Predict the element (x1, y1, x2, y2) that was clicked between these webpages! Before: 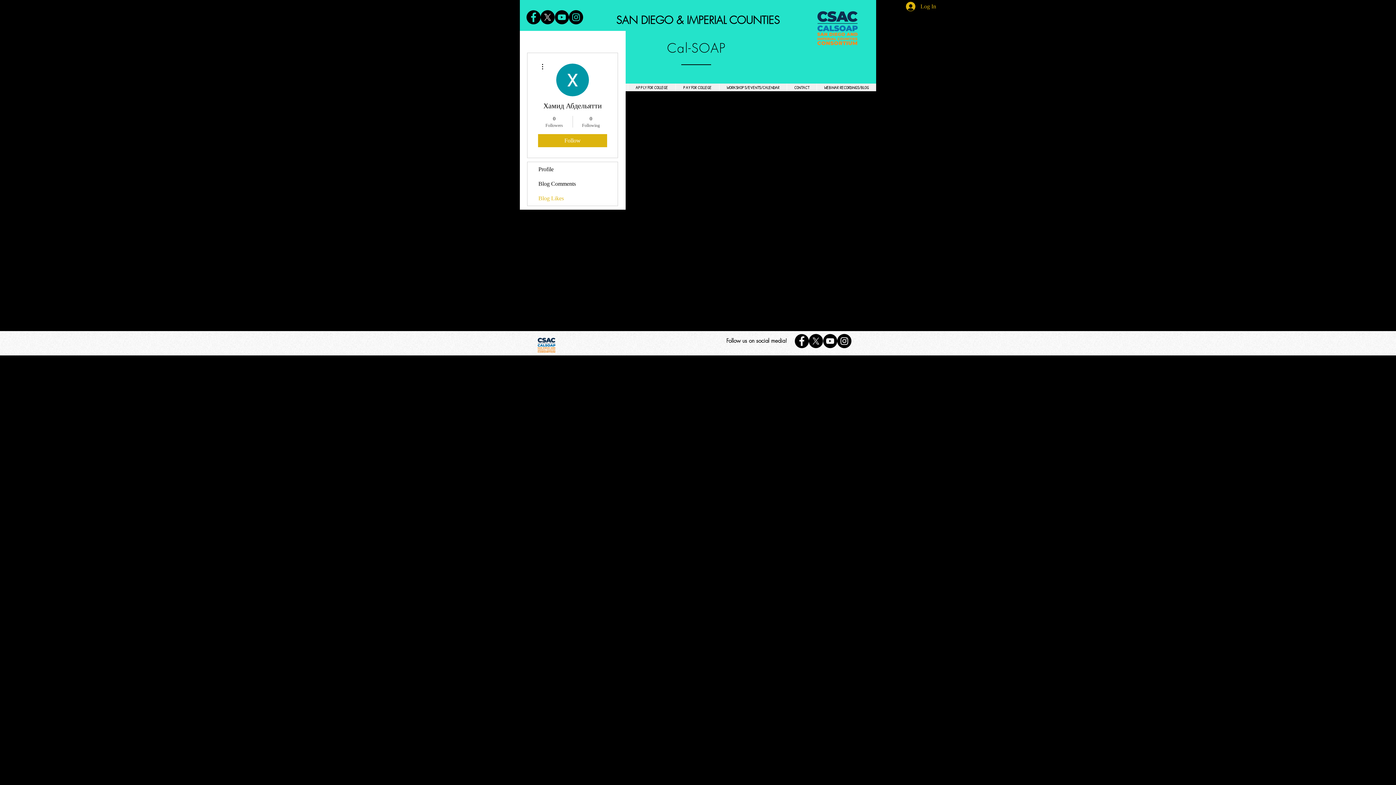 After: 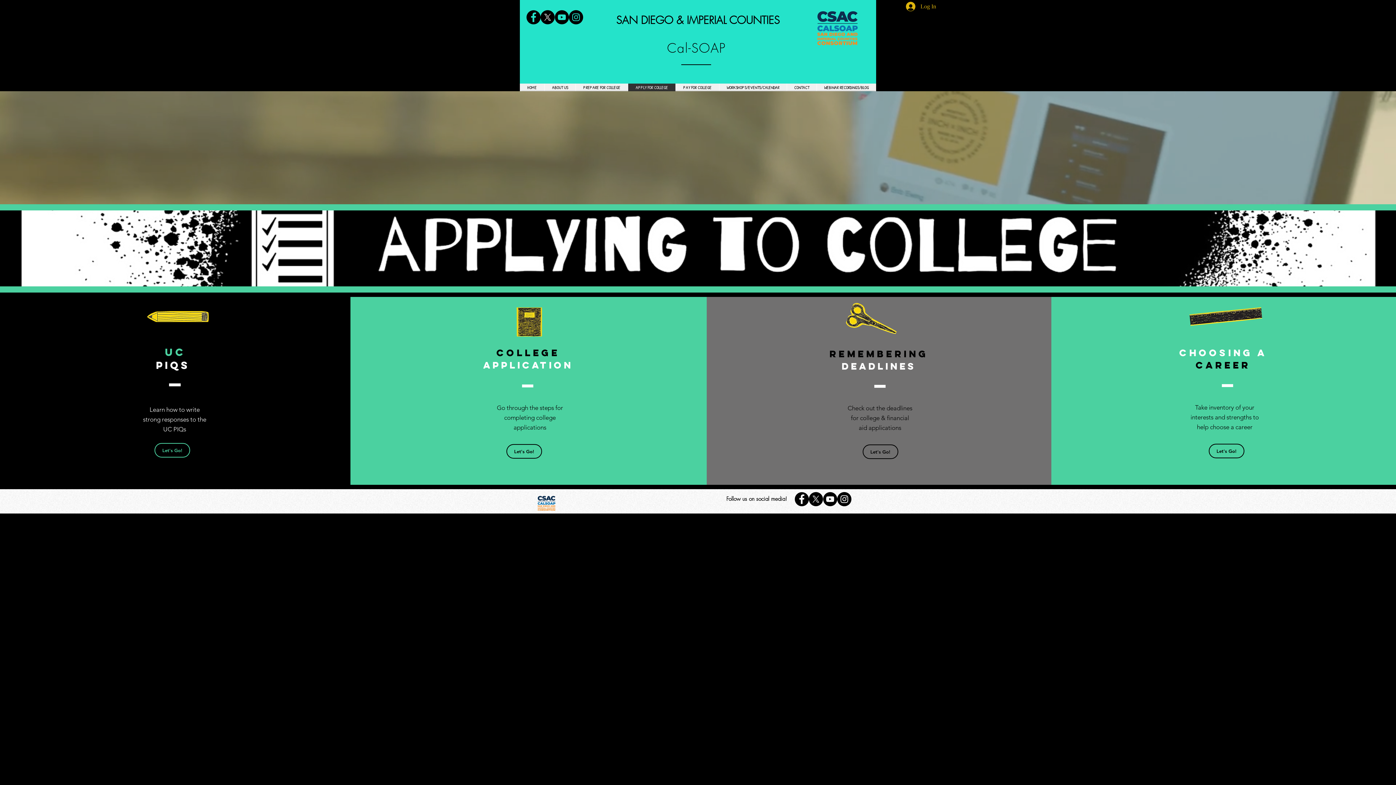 Action: label: APPLY FOR COLLEGE bbox: (628, 83, 675, 91)